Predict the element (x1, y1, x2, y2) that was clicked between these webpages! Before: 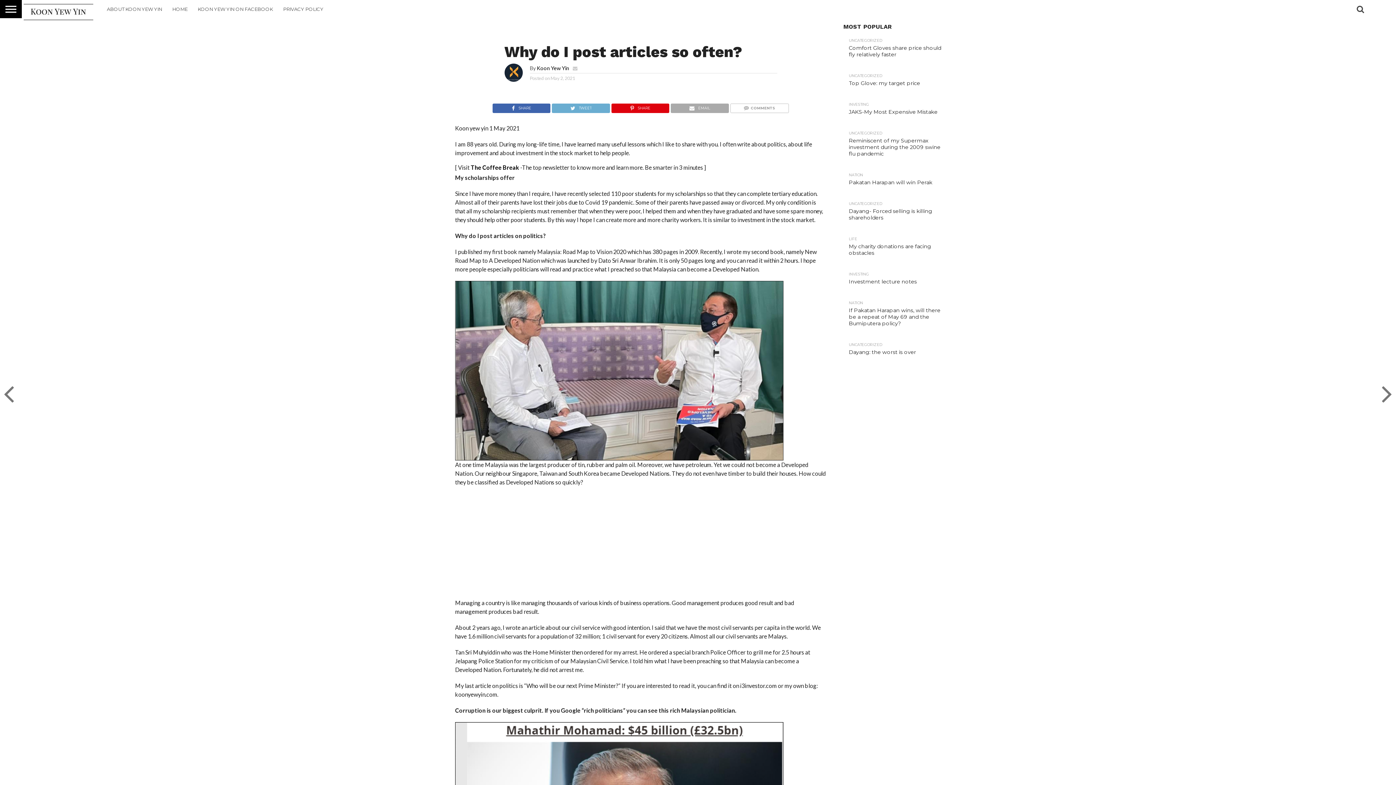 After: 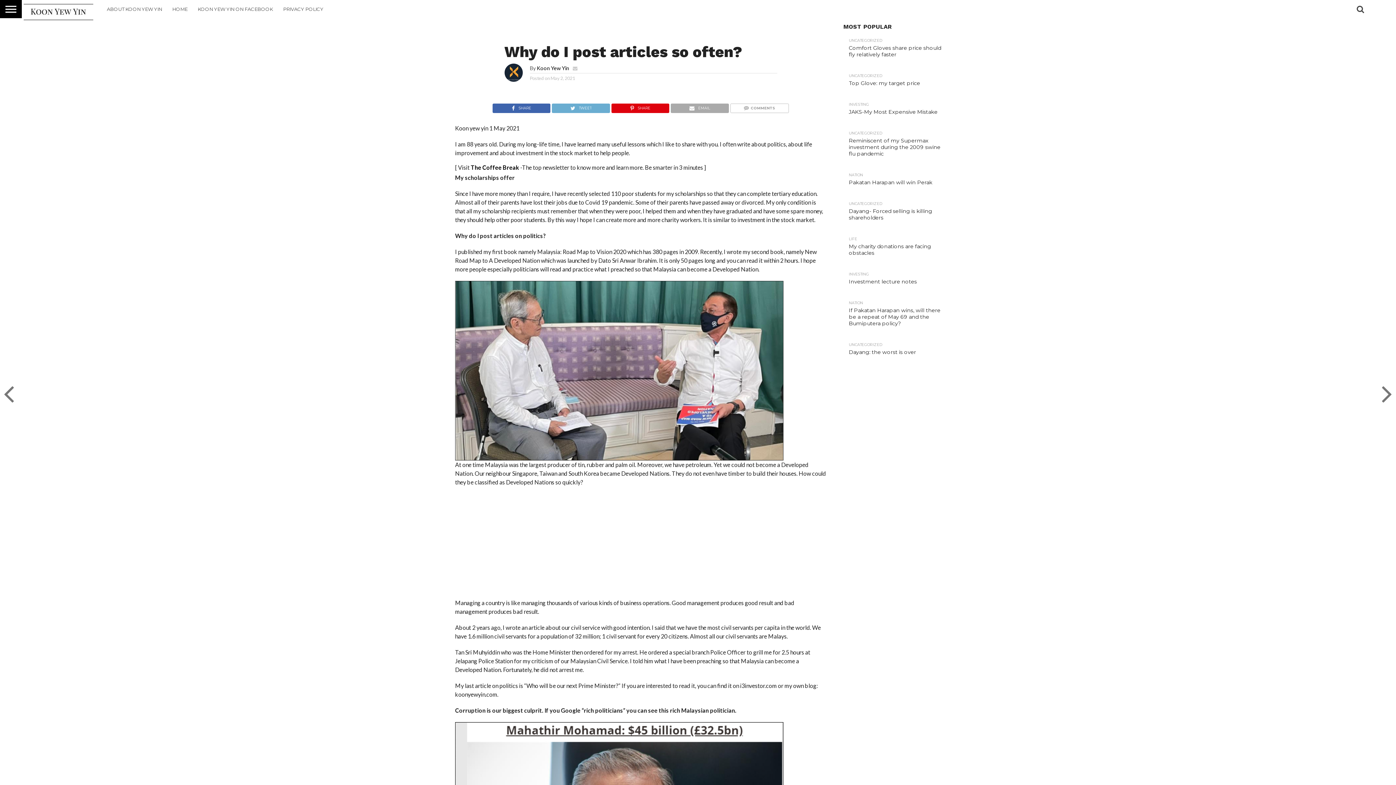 Action: bbox: (572, 65, 577, 71)